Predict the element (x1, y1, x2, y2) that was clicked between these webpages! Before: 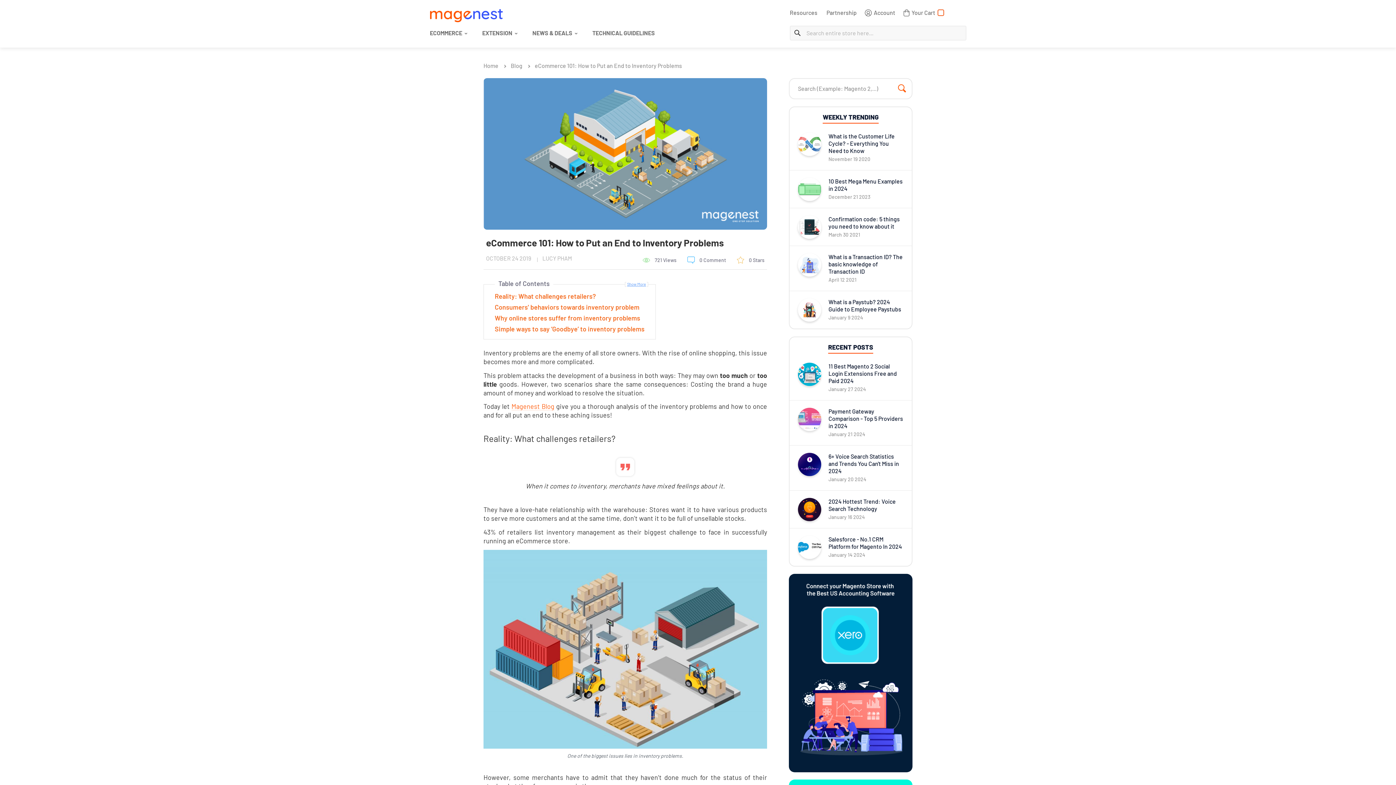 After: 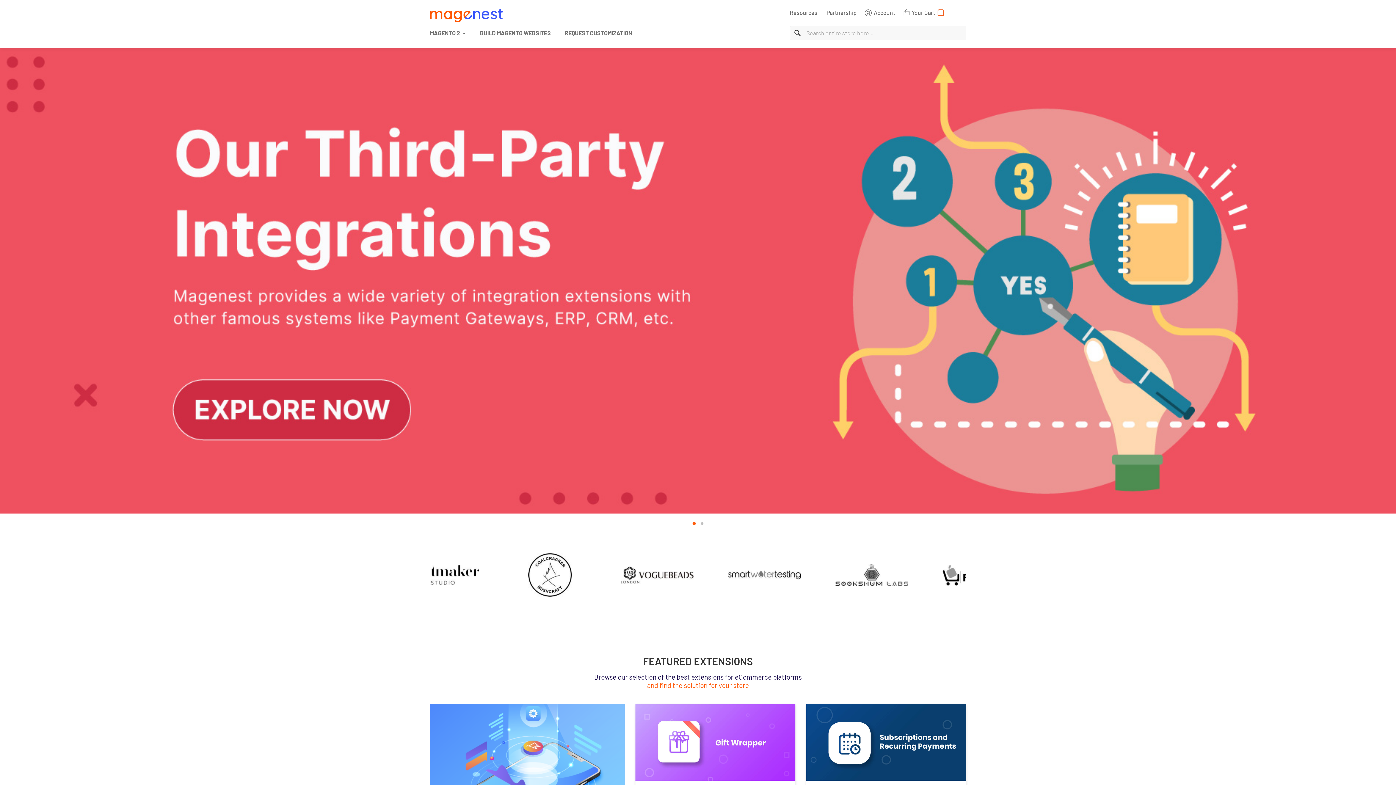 Action: bbox: (483, 62, 499, 69) label: Home 